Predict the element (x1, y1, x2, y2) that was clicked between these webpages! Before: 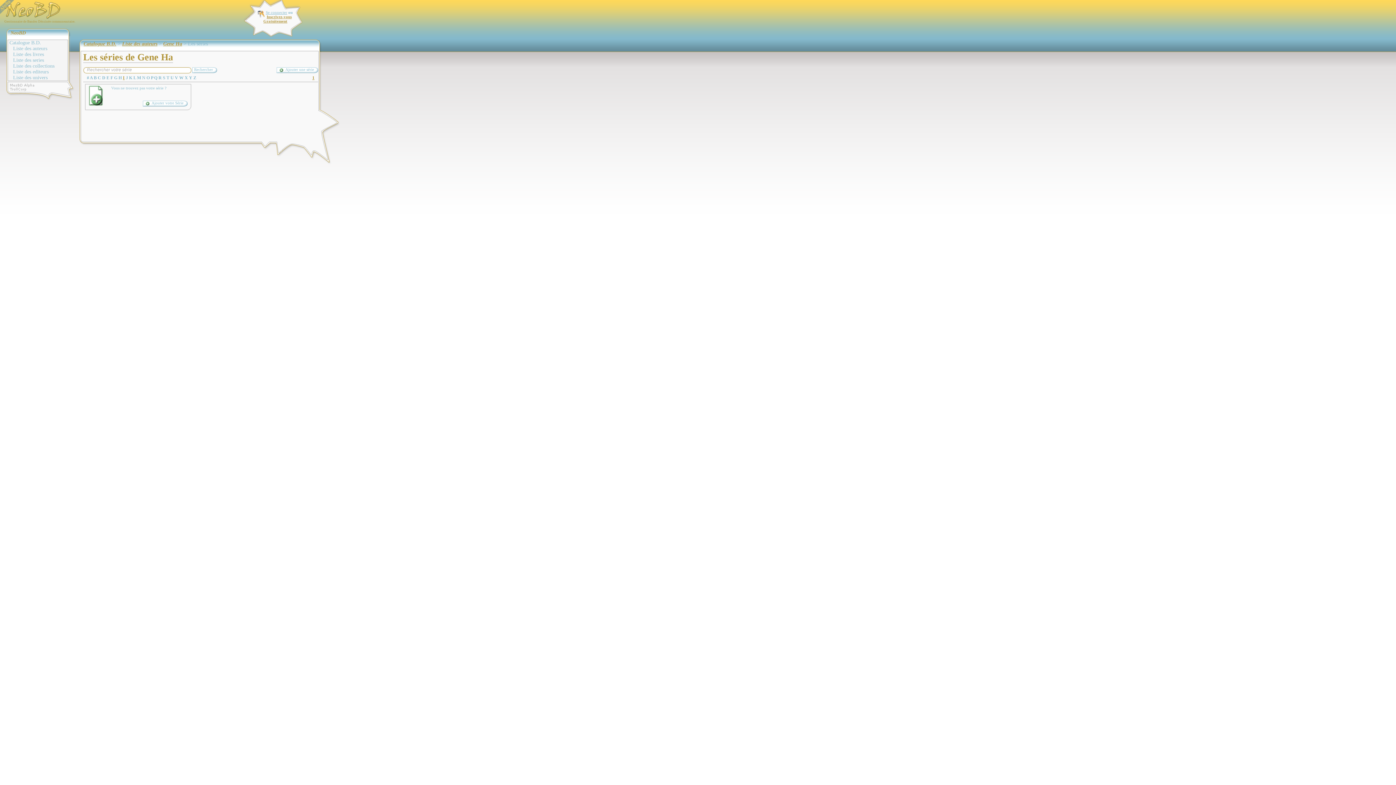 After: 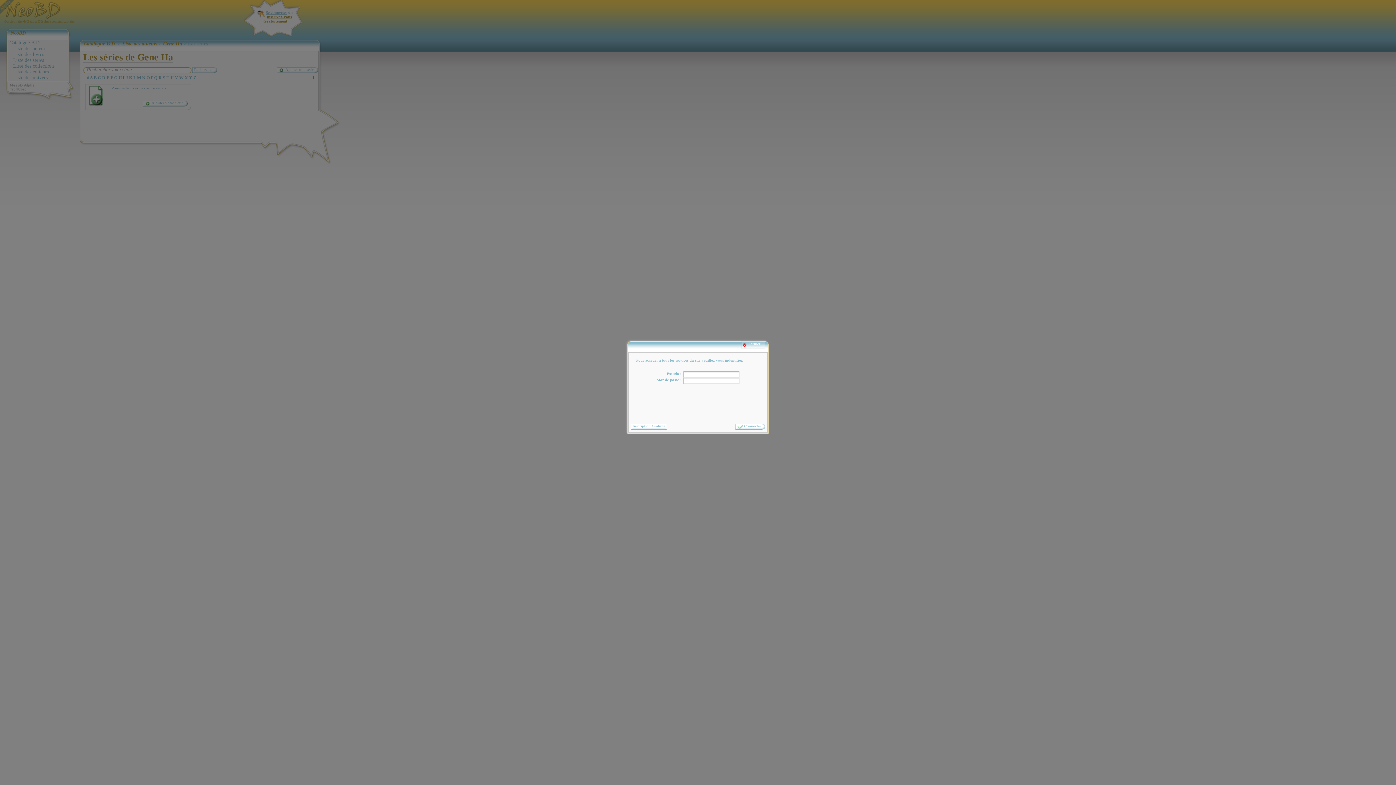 Action: bbox: (142, 100, 187, 106) label: Ajouter votre Série